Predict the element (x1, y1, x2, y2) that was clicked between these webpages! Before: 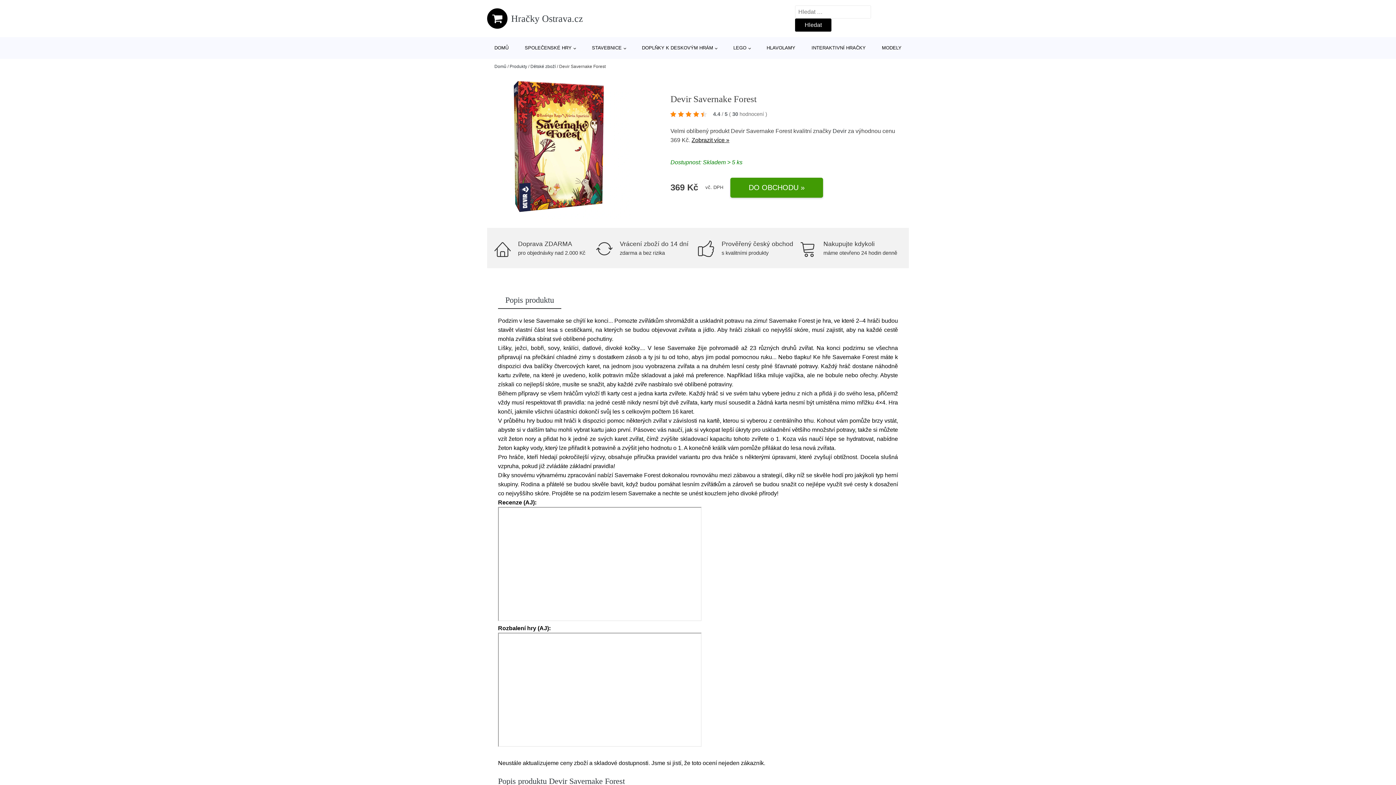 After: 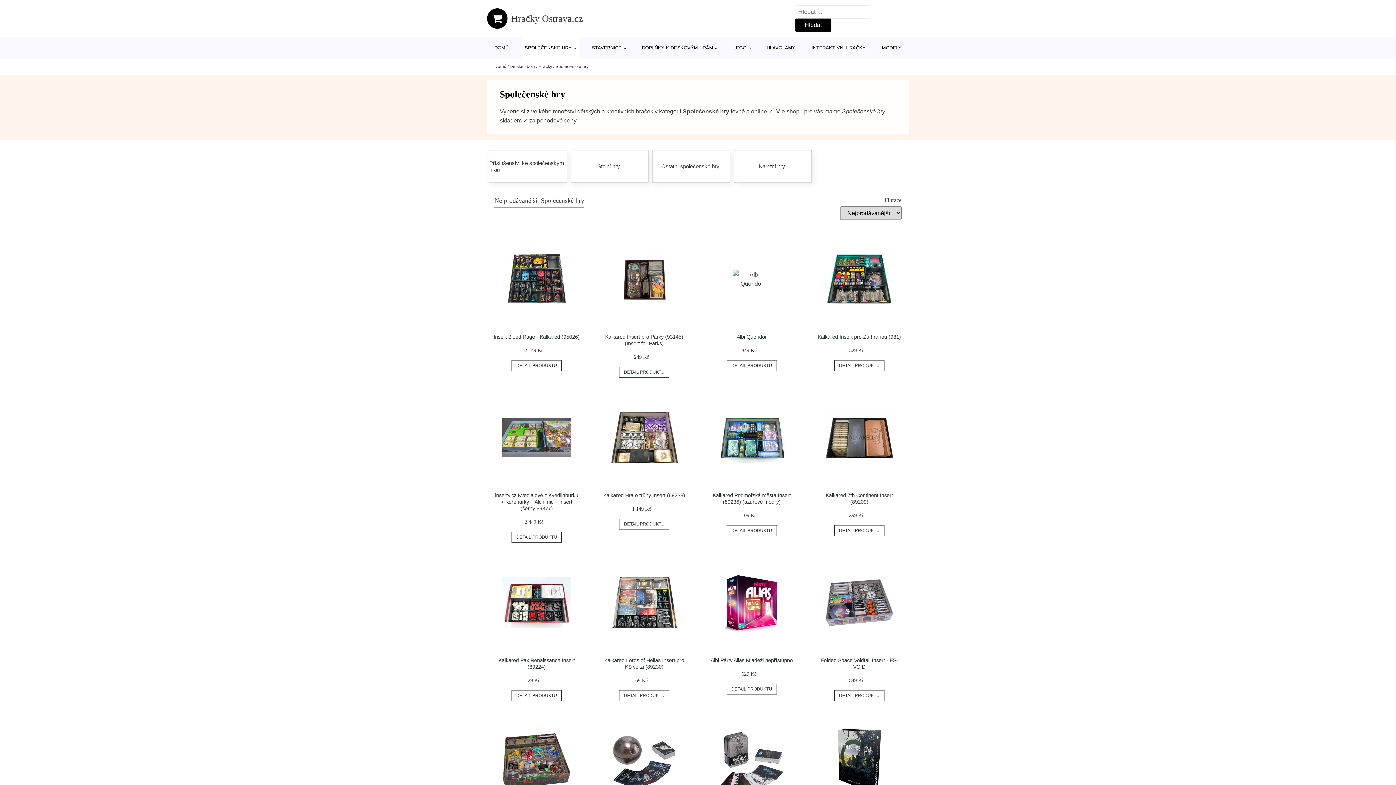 Action: bbox: (521, 37, 579, 58) label: SPOLEČENSKÉ HRY